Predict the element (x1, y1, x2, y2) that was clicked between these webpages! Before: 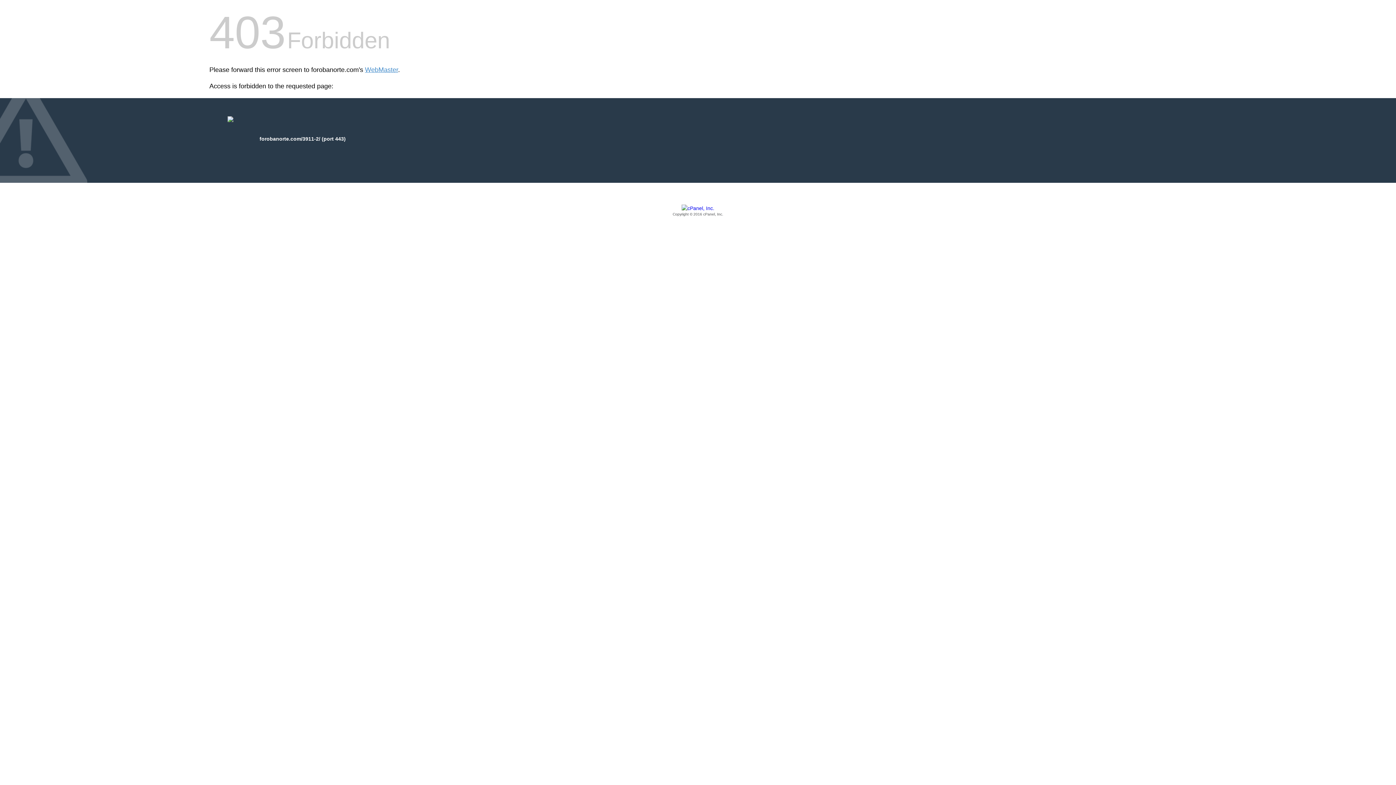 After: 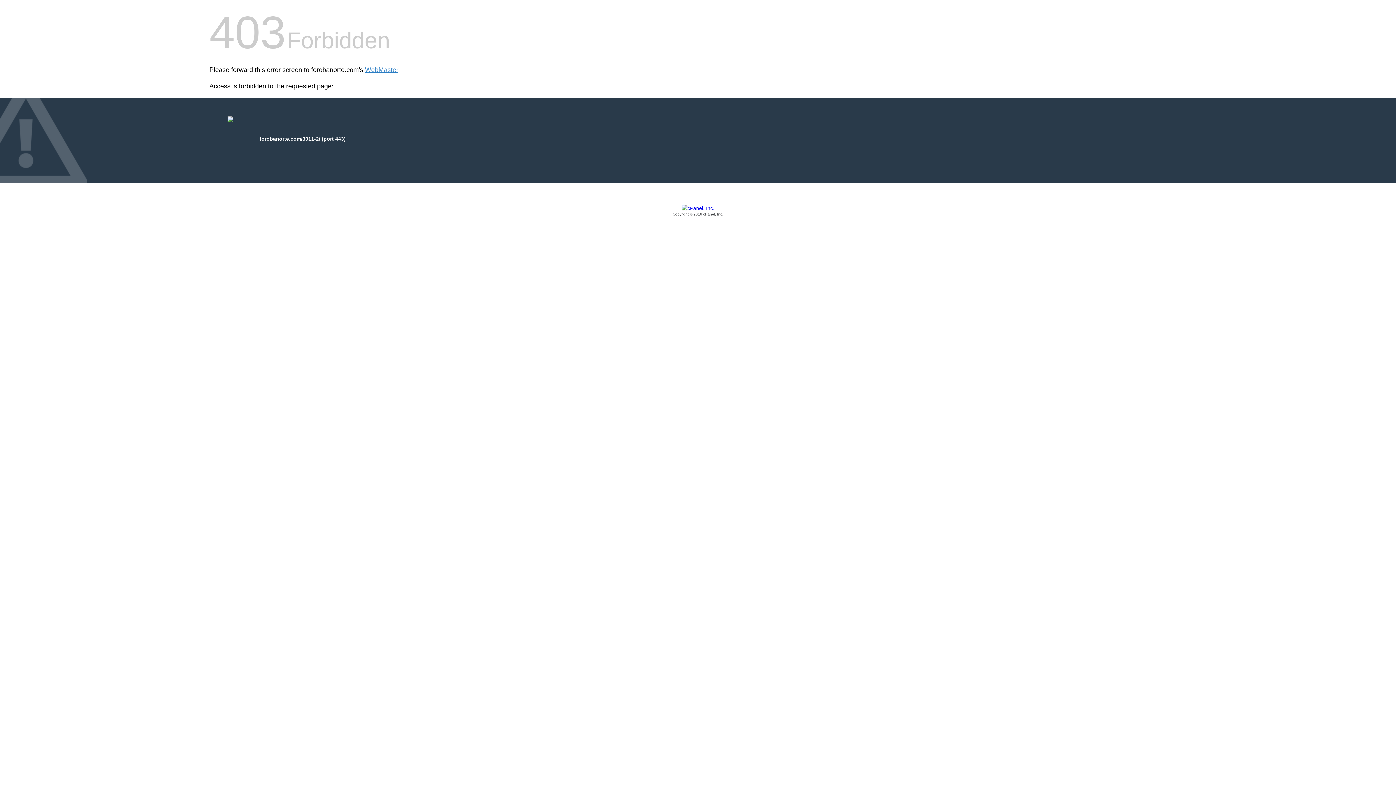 Action: label: Copyright © 2016 cPanel, Inc. bbox: (209, 205, 1186, 217)